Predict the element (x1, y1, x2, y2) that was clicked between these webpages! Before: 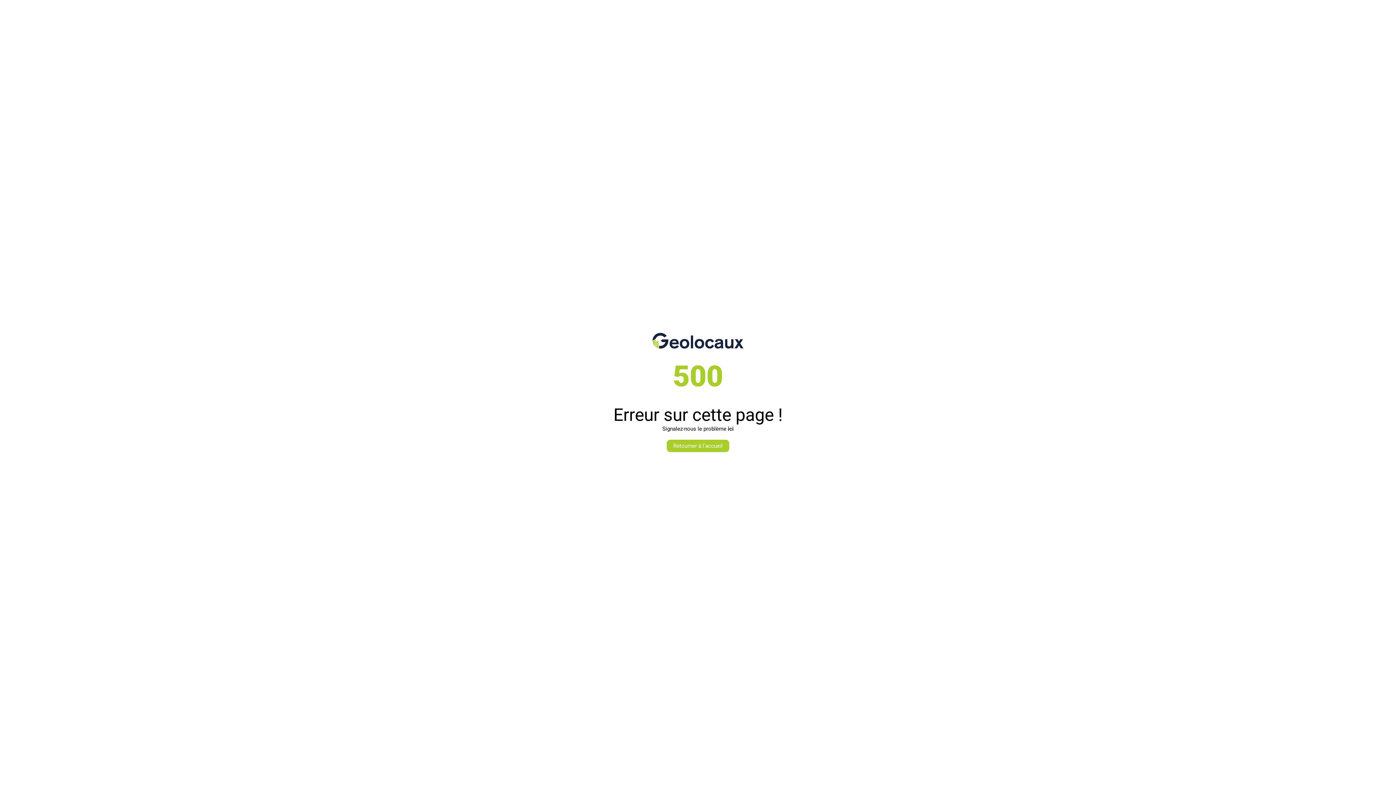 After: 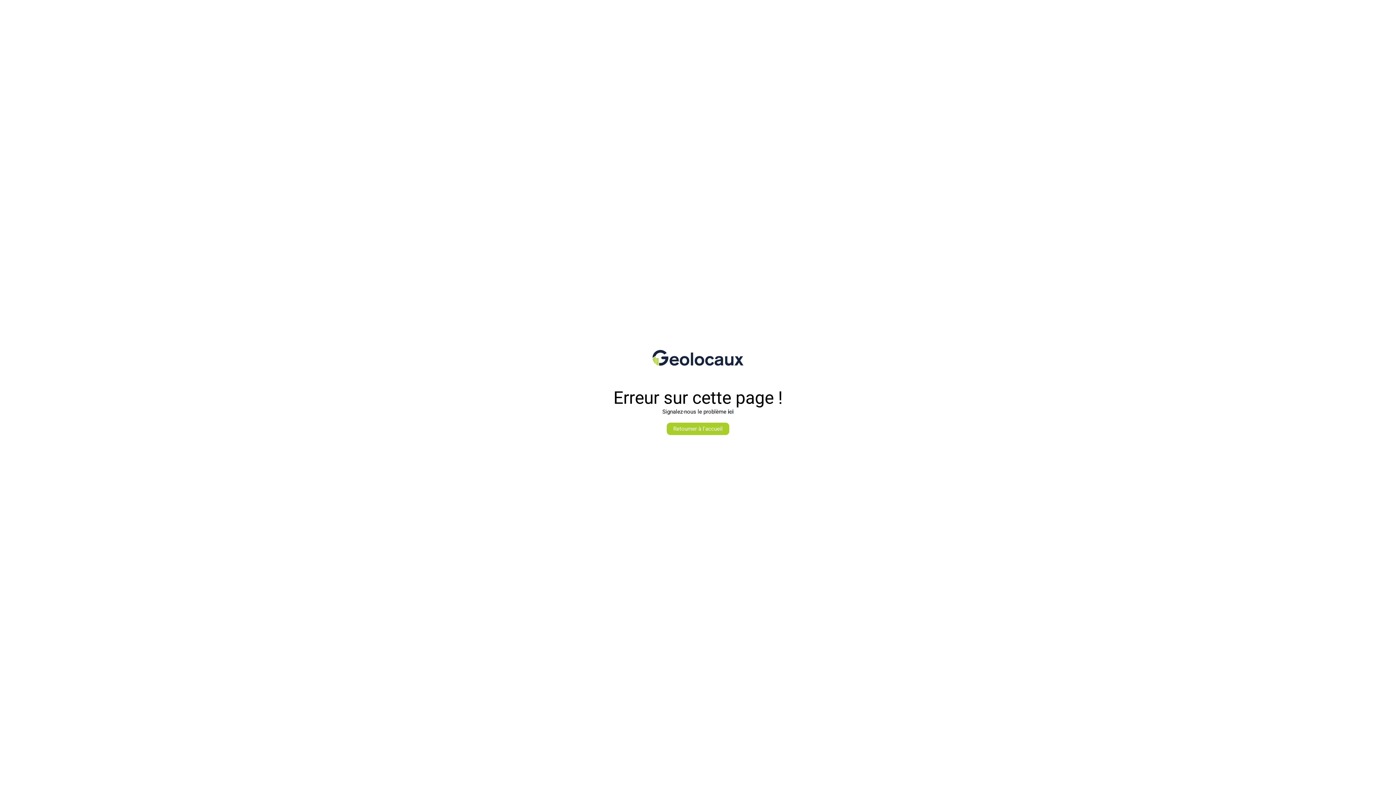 Action: label: ici bbox: (728, 425, 733, 432)